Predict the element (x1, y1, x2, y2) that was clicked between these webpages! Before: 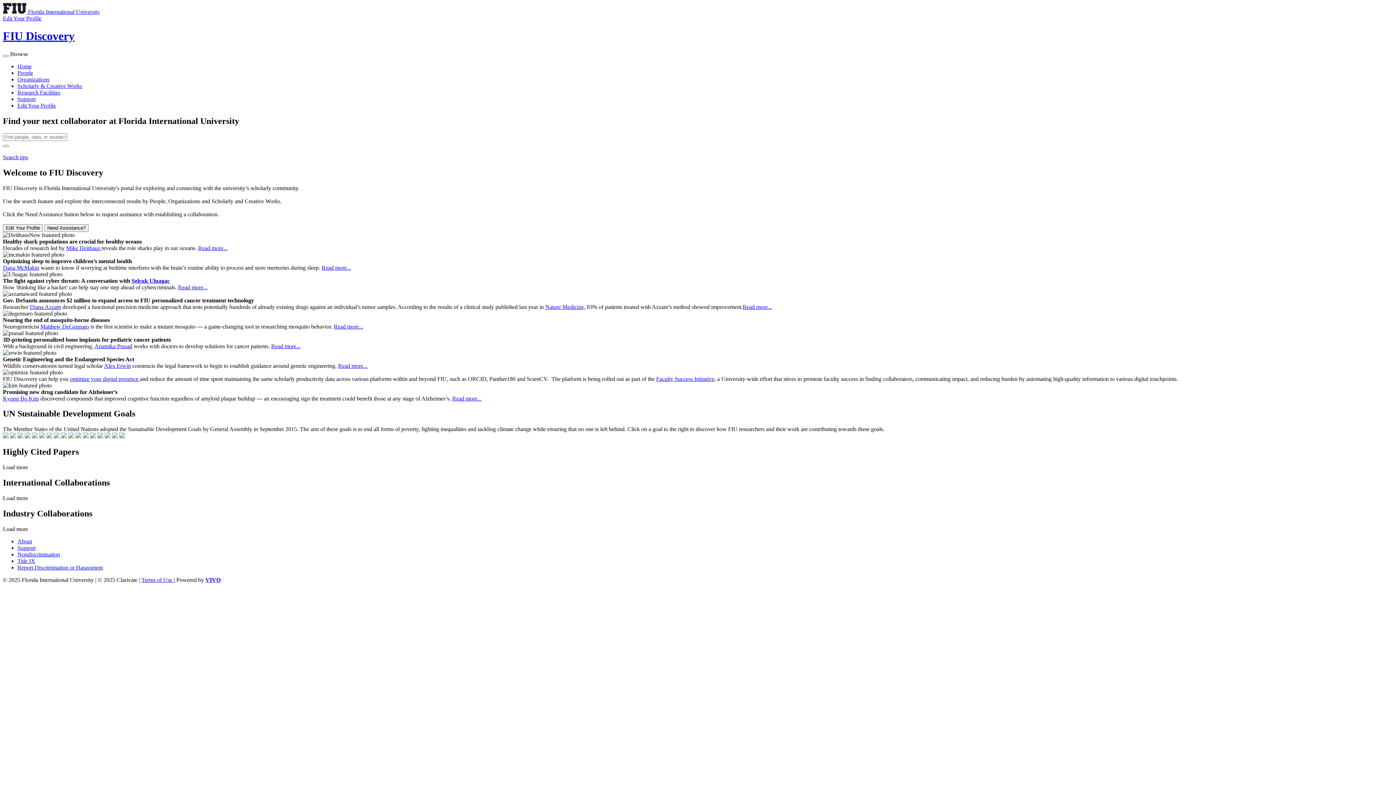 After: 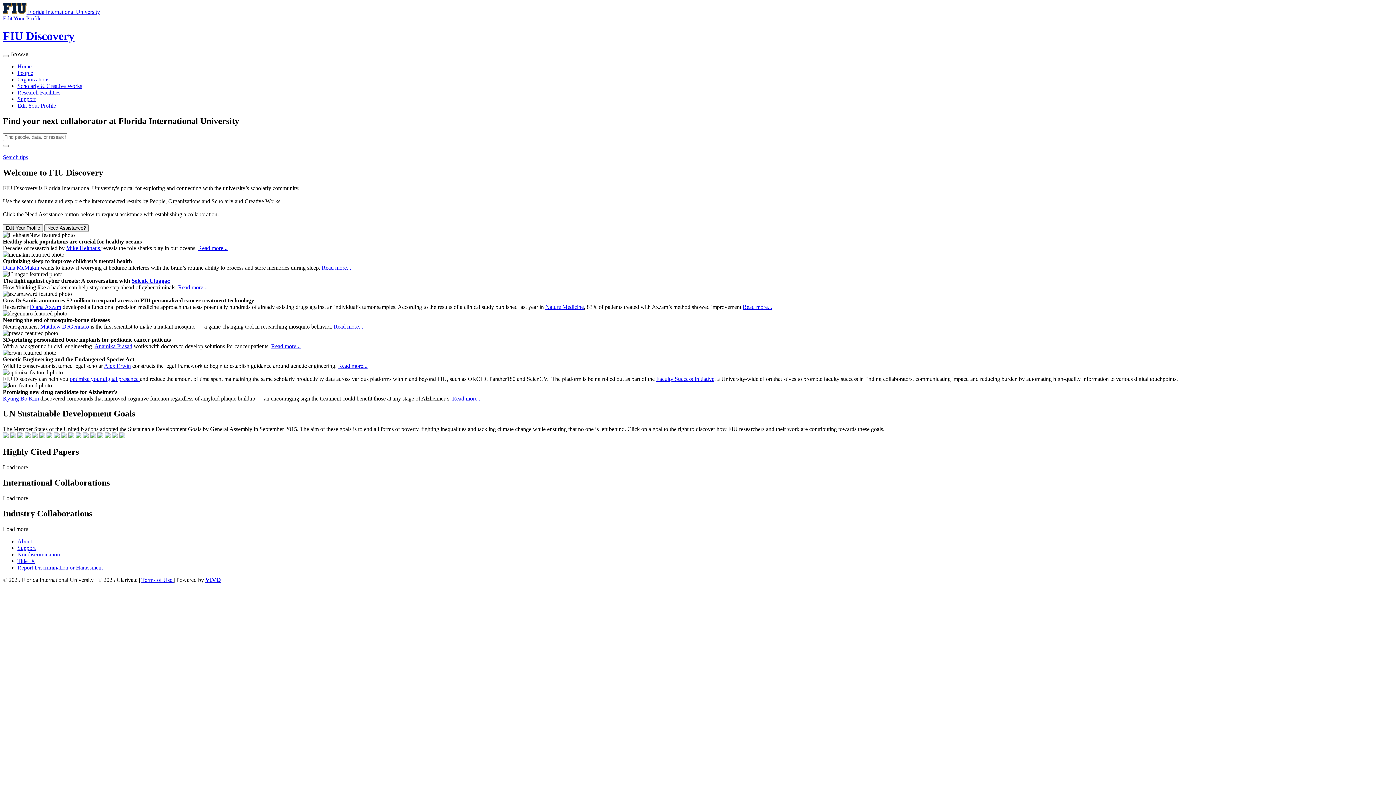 Action: label: Browse bbox: (10, 50, 28, 57)